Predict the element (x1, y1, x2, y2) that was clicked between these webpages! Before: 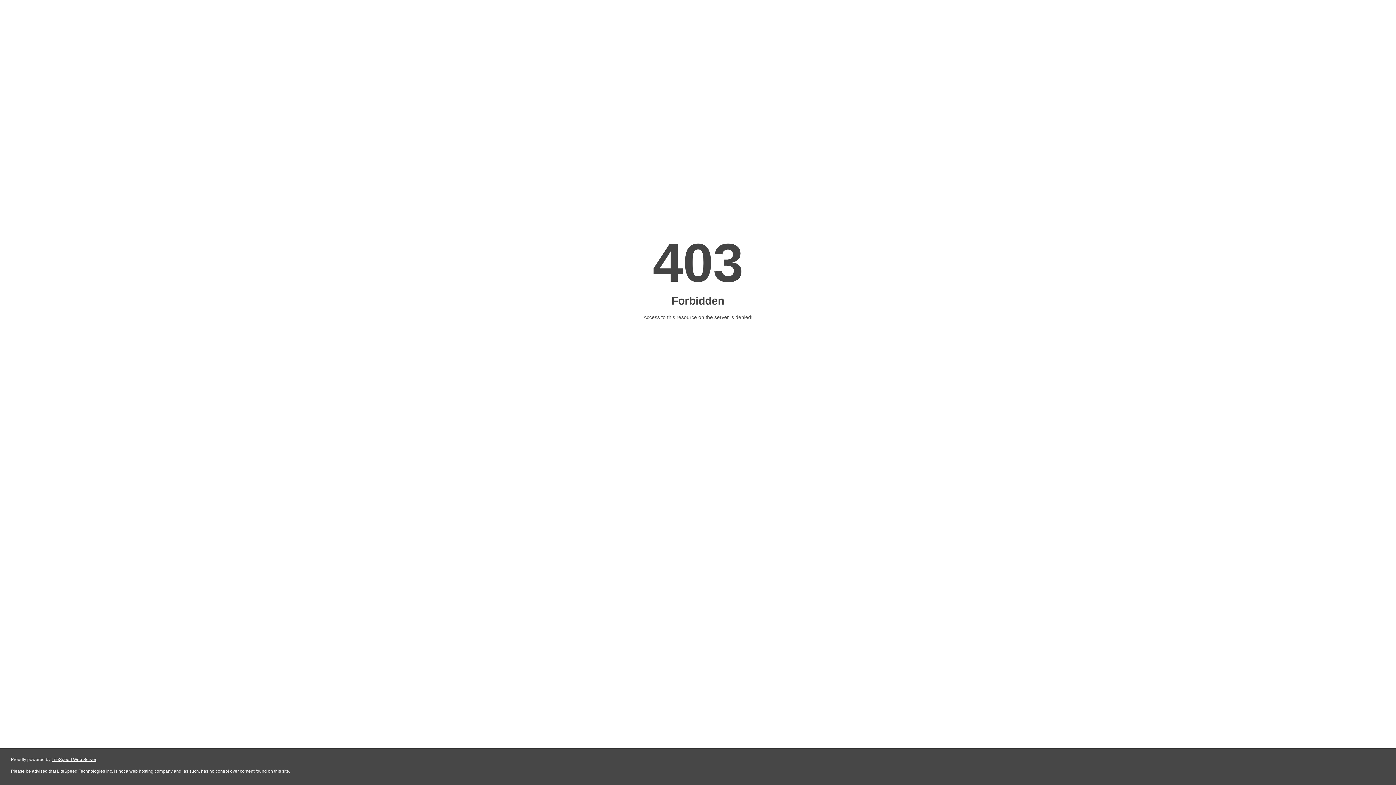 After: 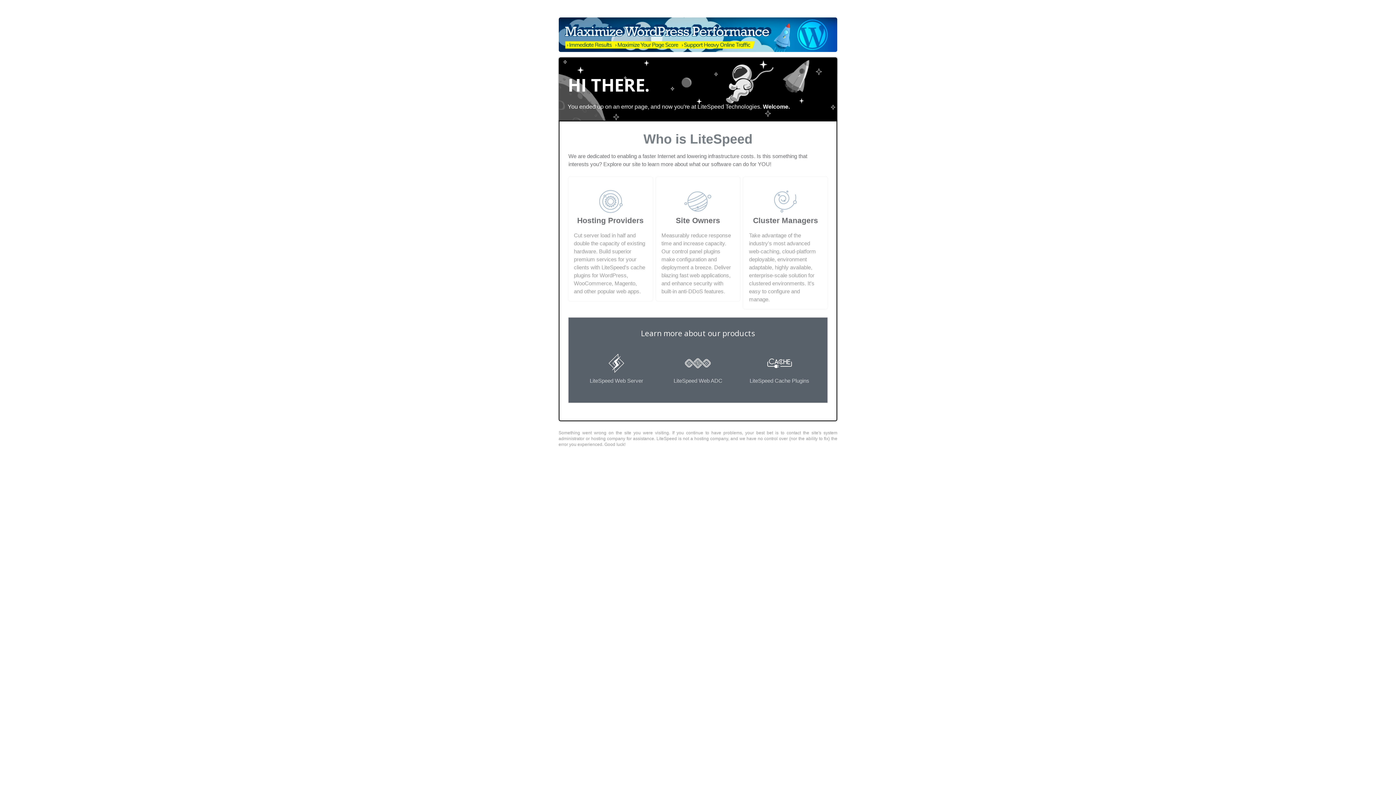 Action: bbox: (51, 757, 96, 762) label: LiteSpeed Web Server